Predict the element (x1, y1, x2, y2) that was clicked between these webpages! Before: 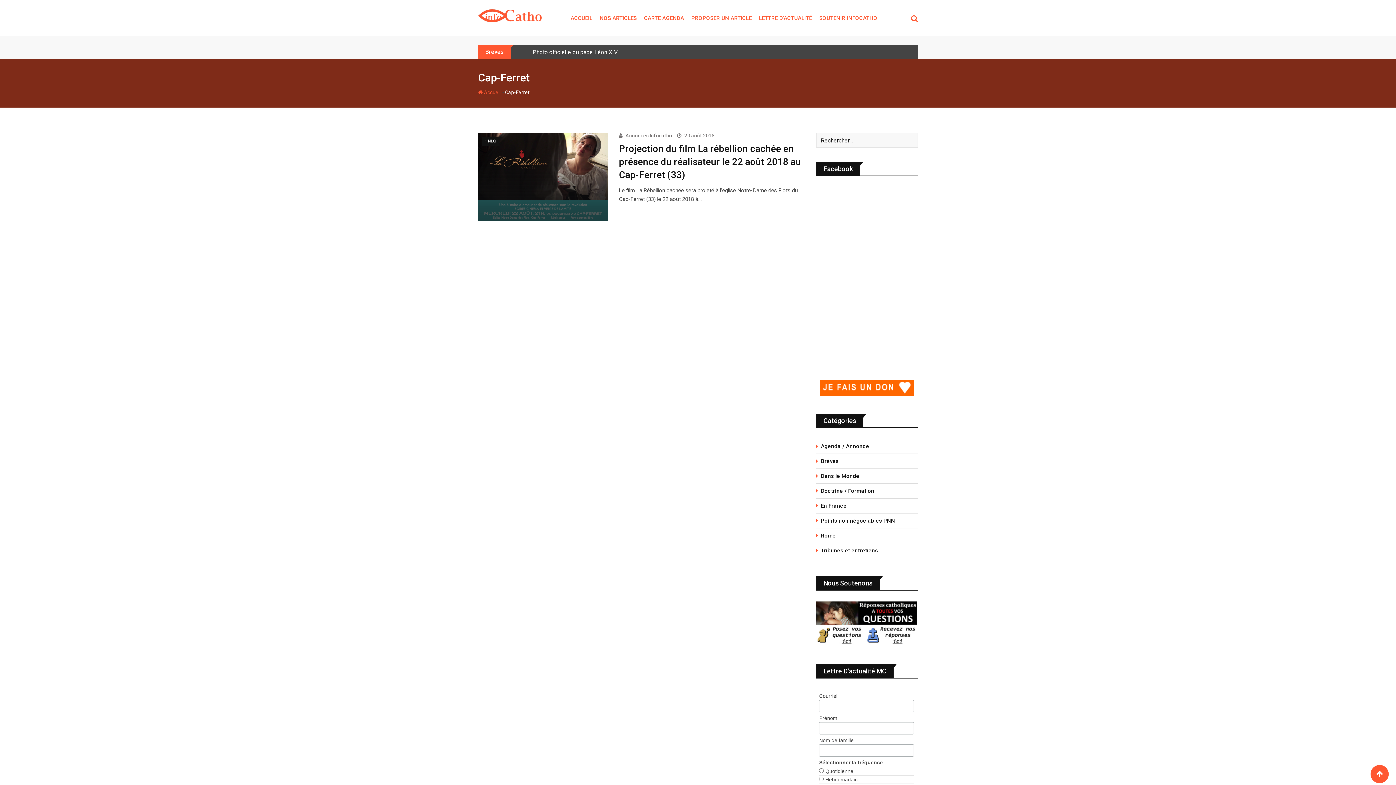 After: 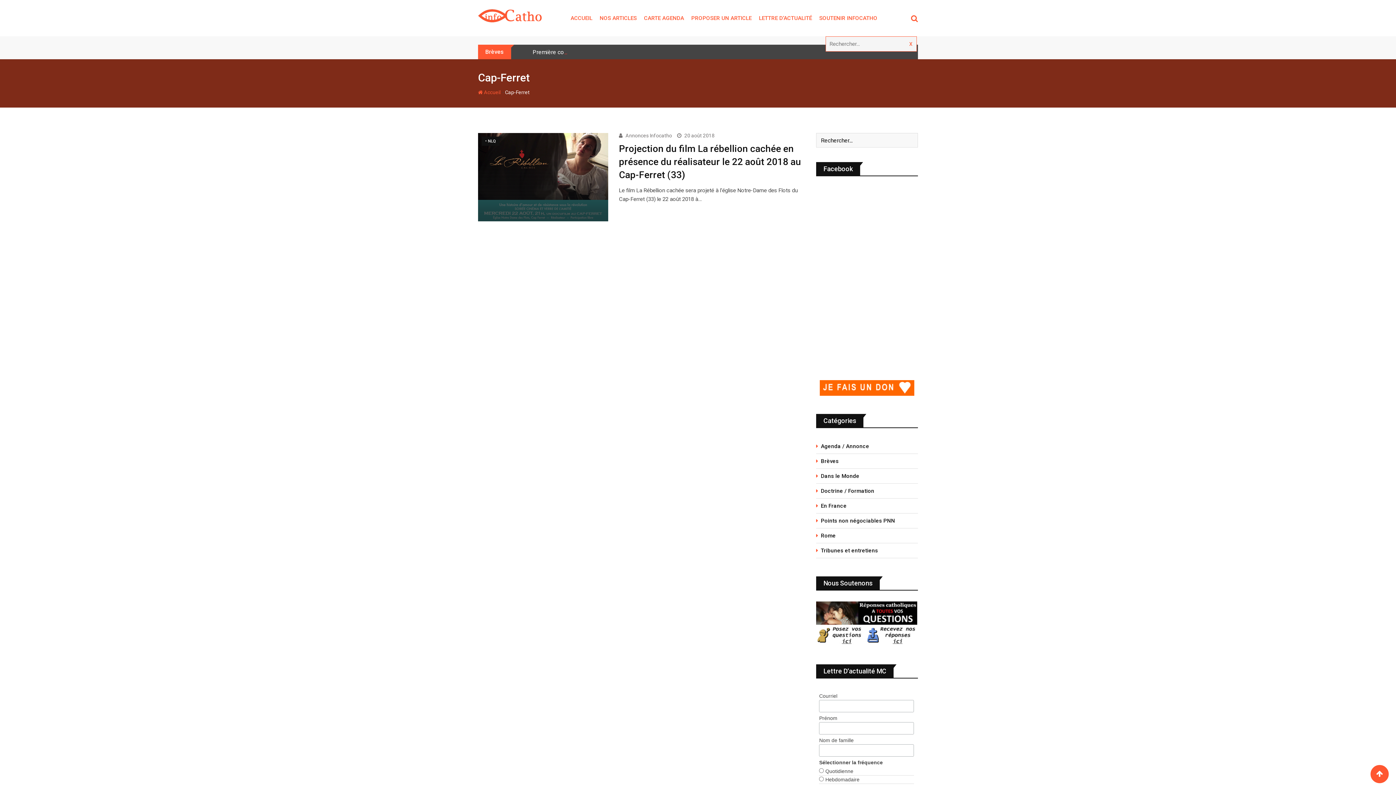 Action: bbox: (911, 14, 918, 22)